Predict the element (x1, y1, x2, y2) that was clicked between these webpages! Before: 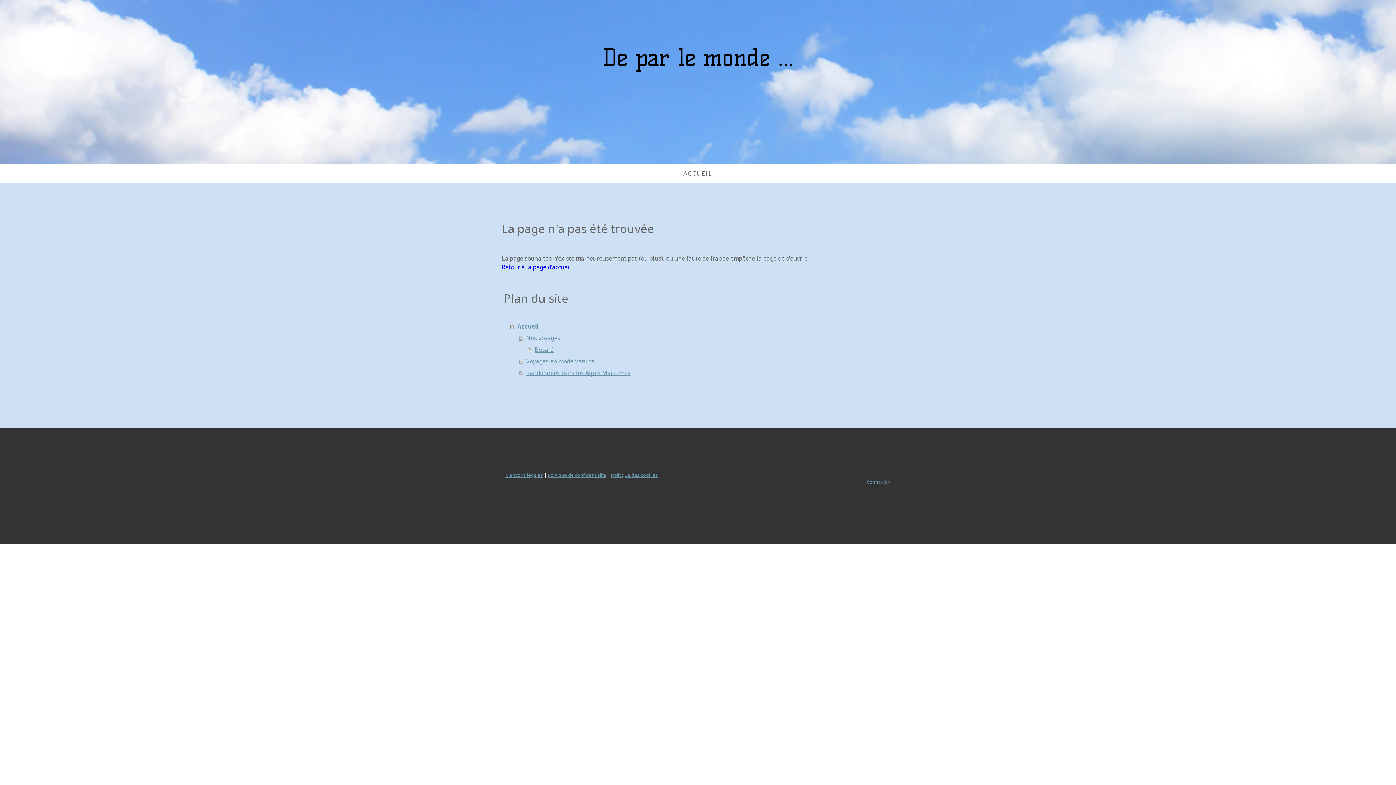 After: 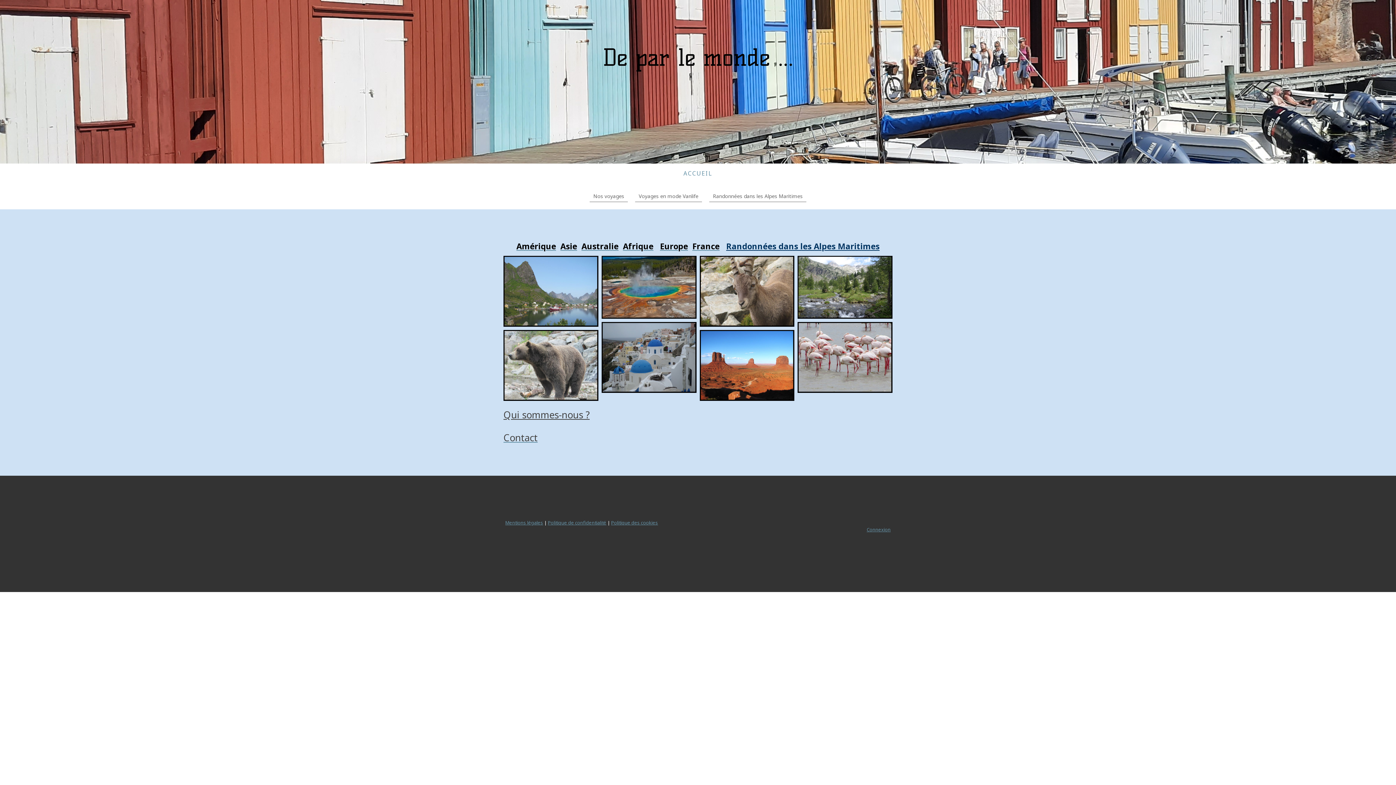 Action: bbox: (507, 45, 889, 69) label: De par le monde ...